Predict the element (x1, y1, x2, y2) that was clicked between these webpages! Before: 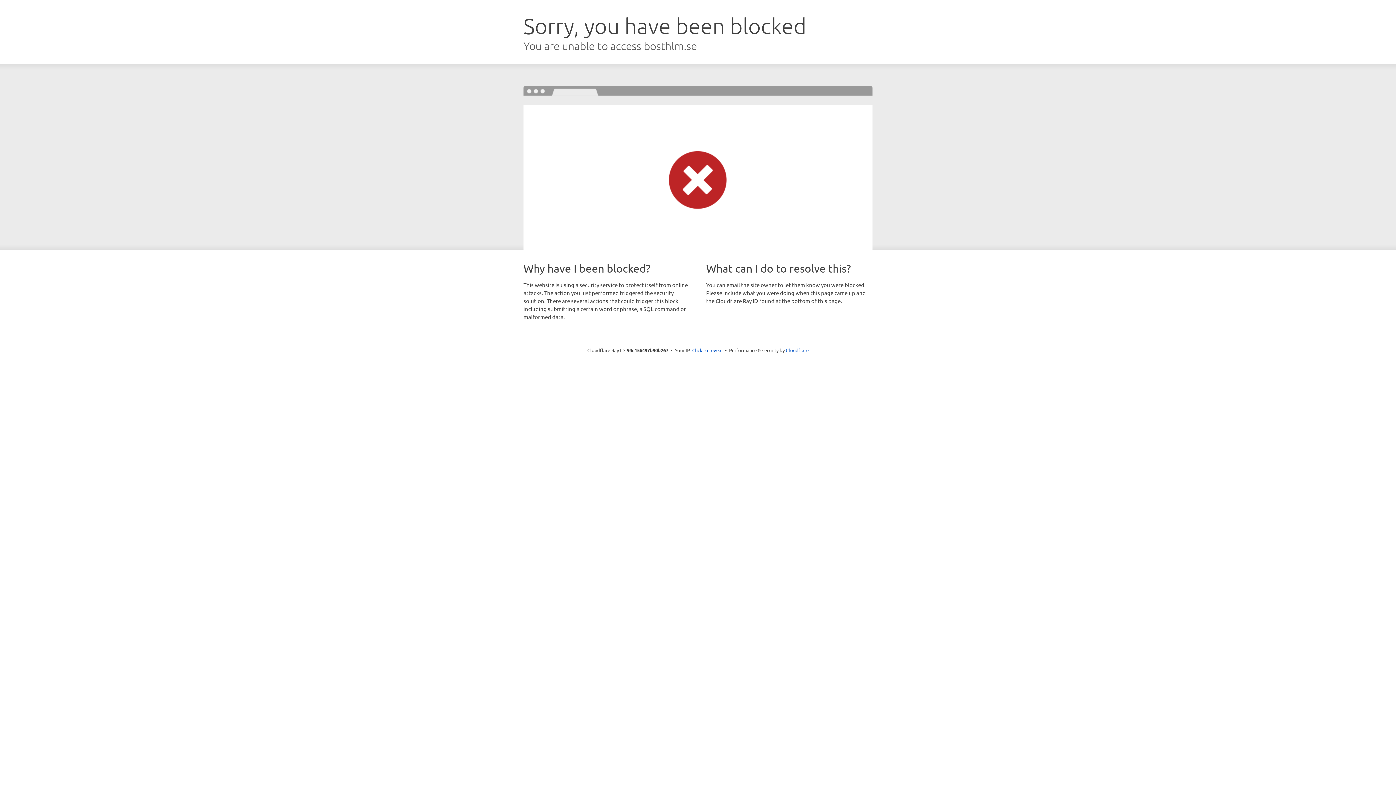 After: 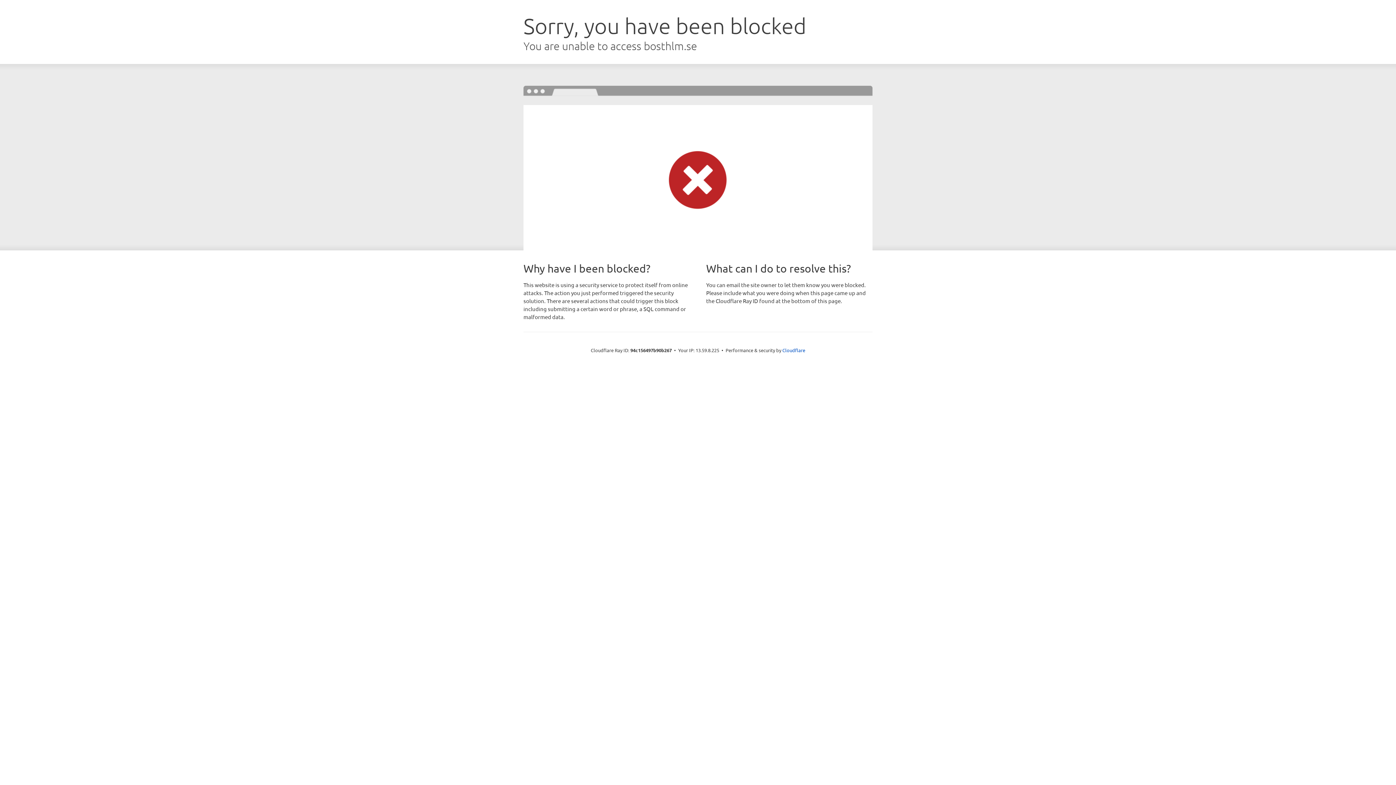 Action: label: Click to reveal bbox: (692, 346, 722, 353)